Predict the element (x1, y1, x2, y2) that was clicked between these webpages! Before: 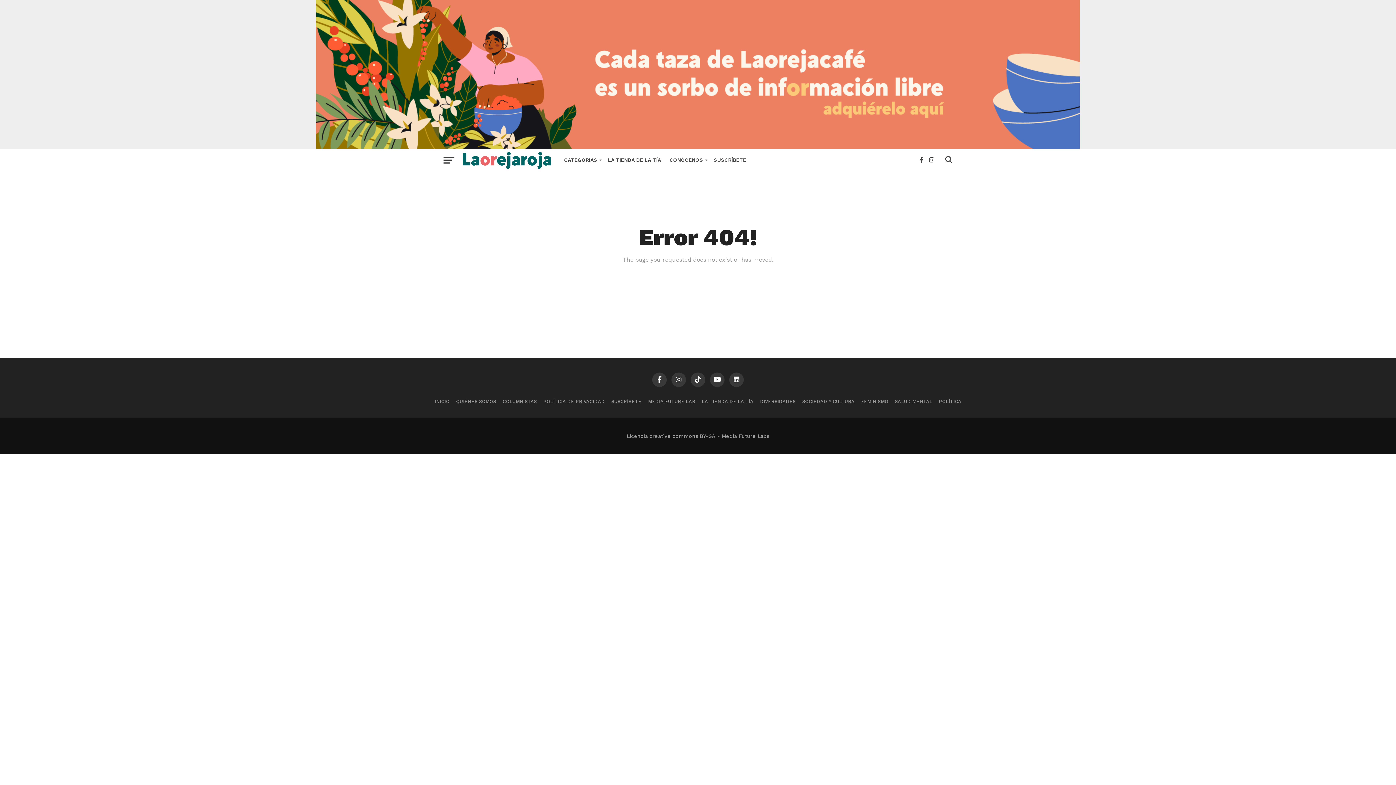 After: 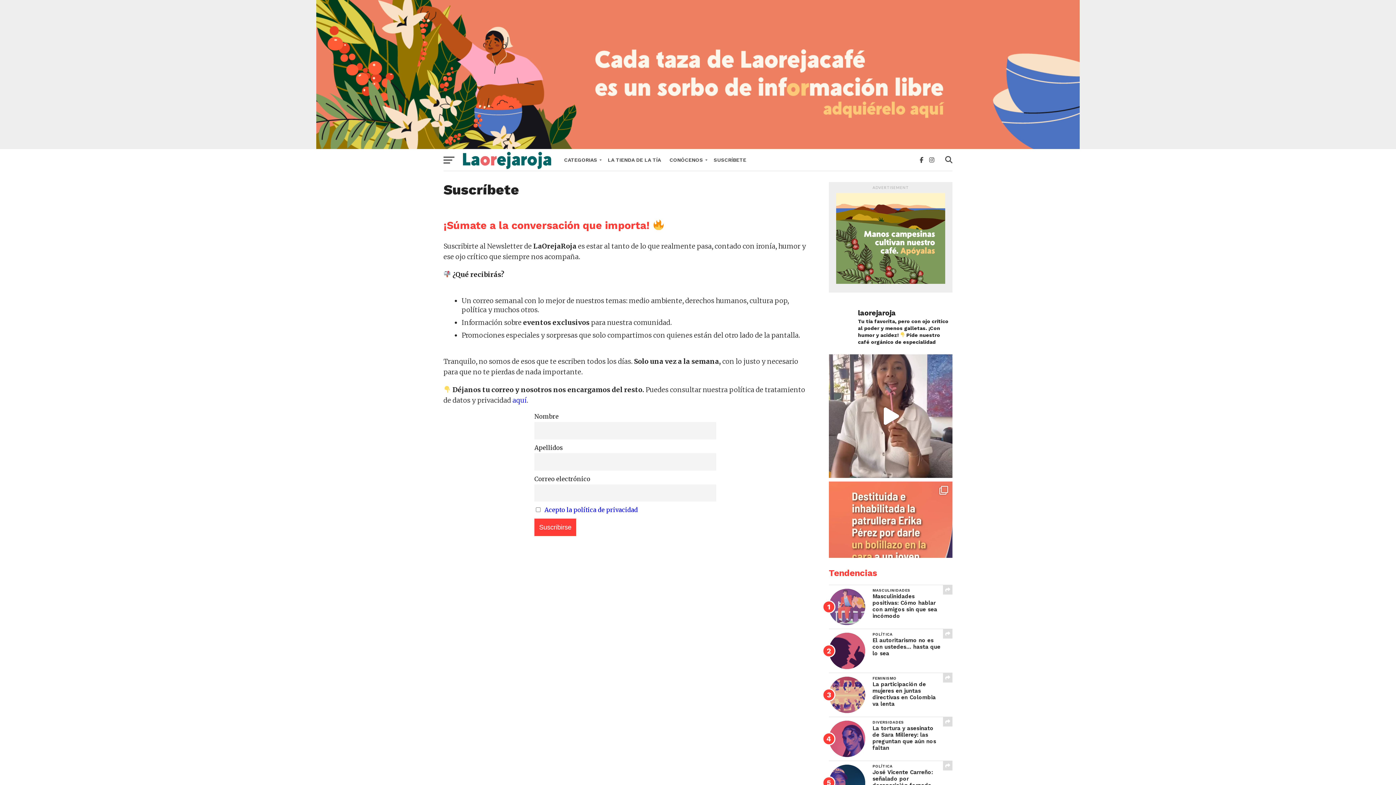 Action: label: SUSCRÍBETE bbox: (709, 149, 750, 170)